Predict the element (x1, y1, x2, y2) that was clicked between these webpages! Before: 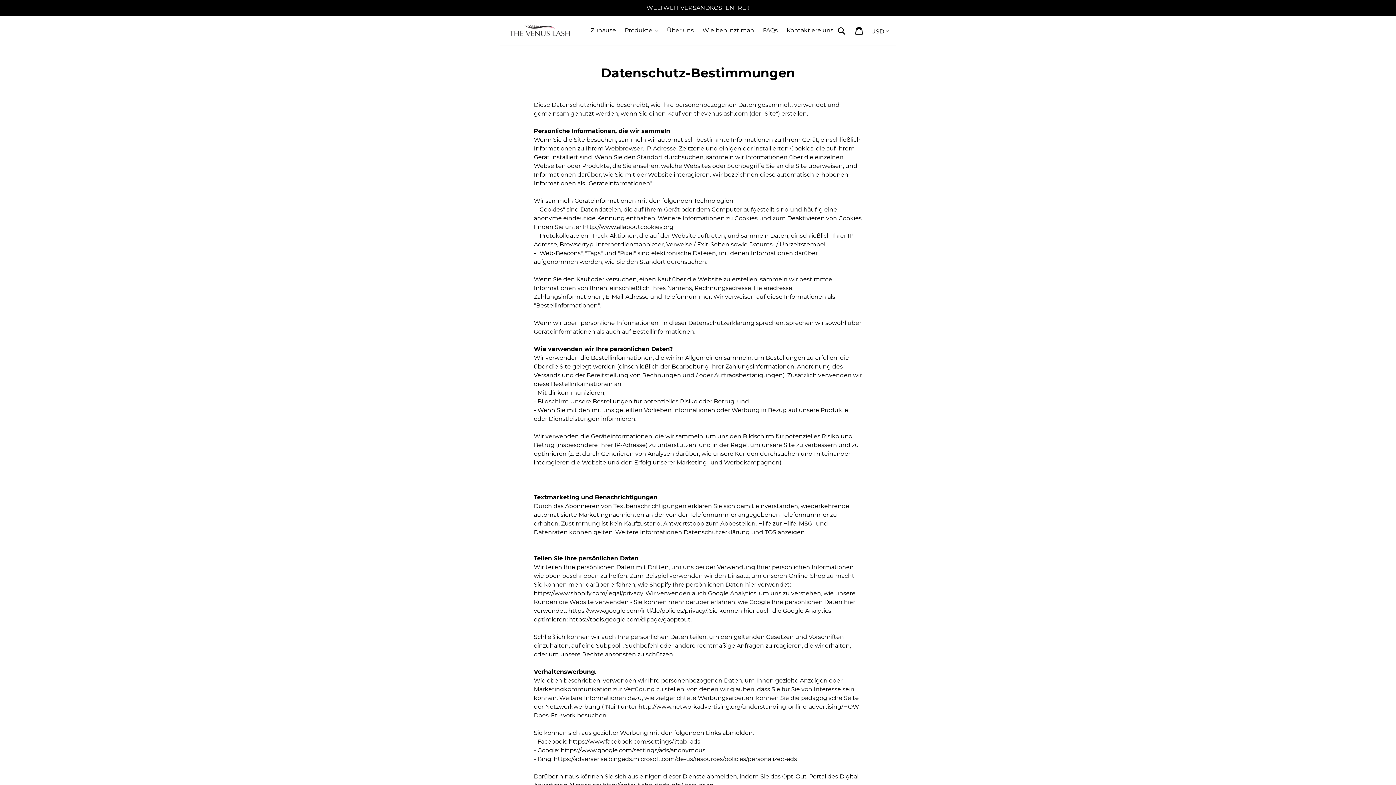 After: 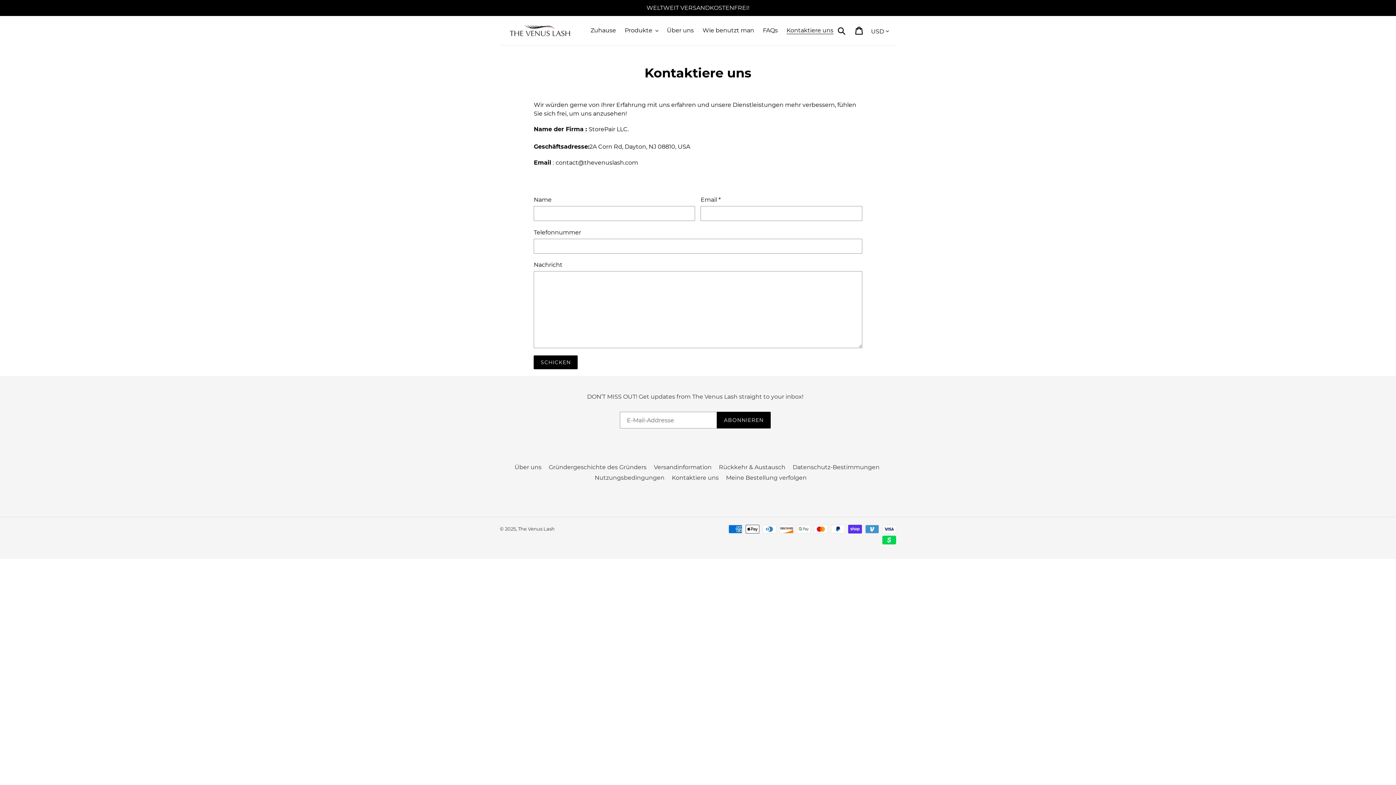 Action: bbox: (783, 25, 837, 36) label: Kontaktiere uns